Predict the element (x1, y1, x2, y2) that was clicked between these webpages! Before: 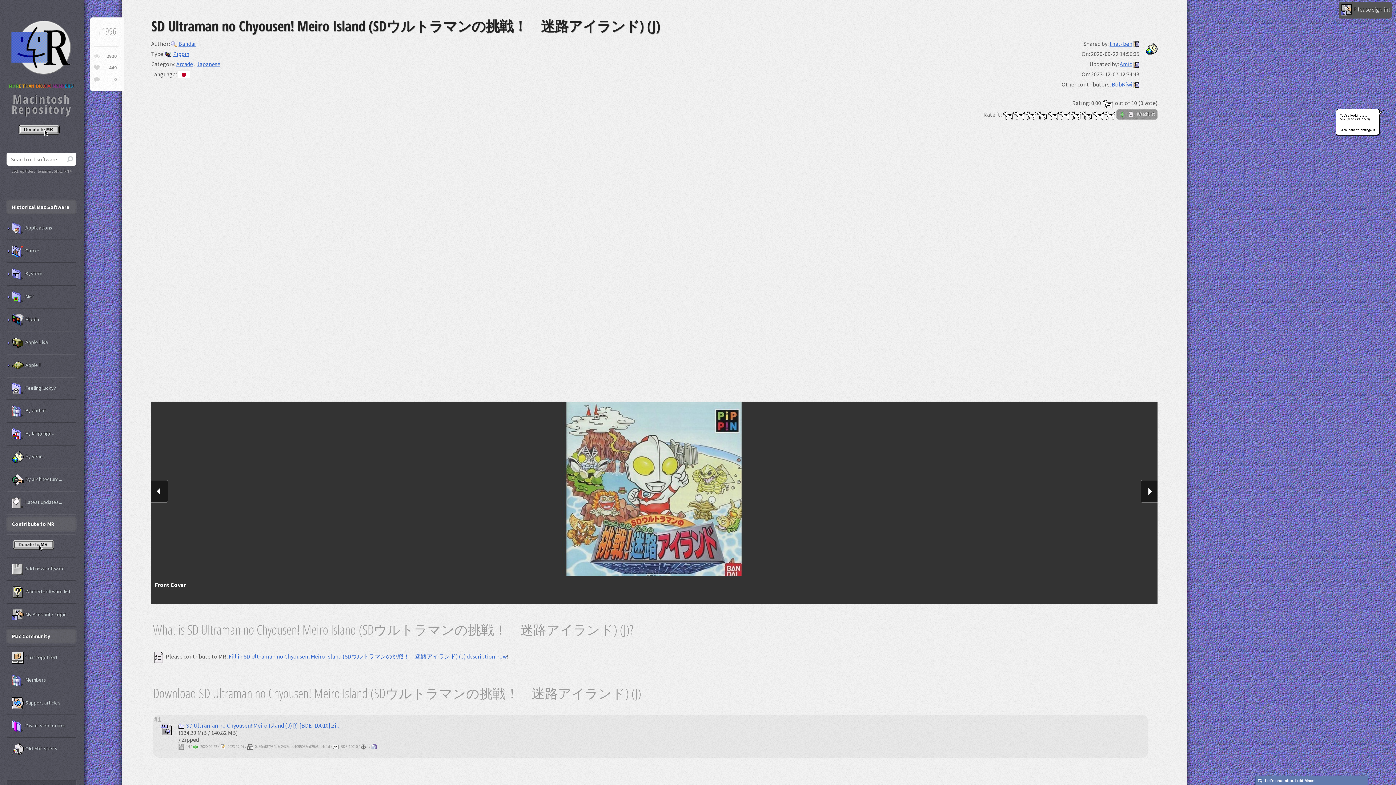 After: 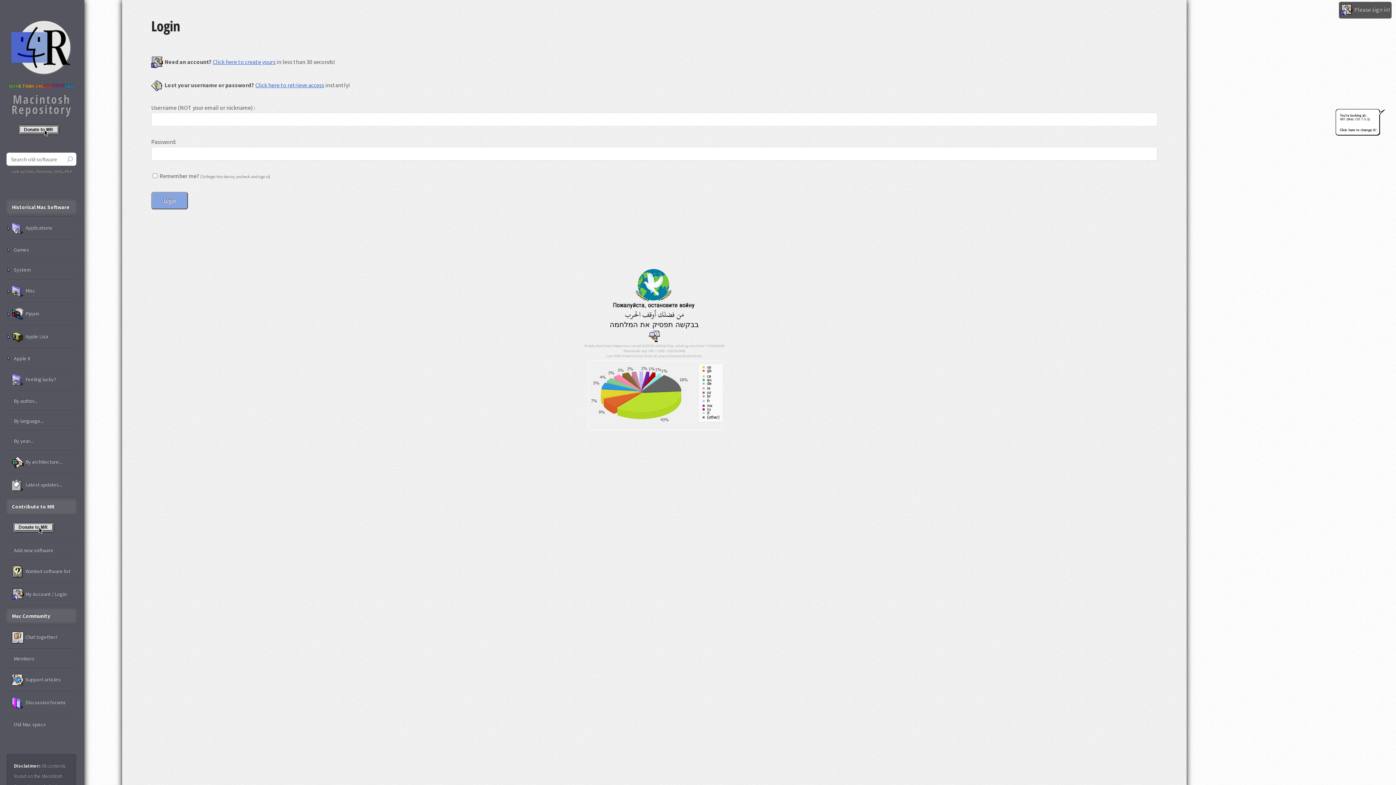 Action: bbox: (6, 672, 76, 689) label: Members